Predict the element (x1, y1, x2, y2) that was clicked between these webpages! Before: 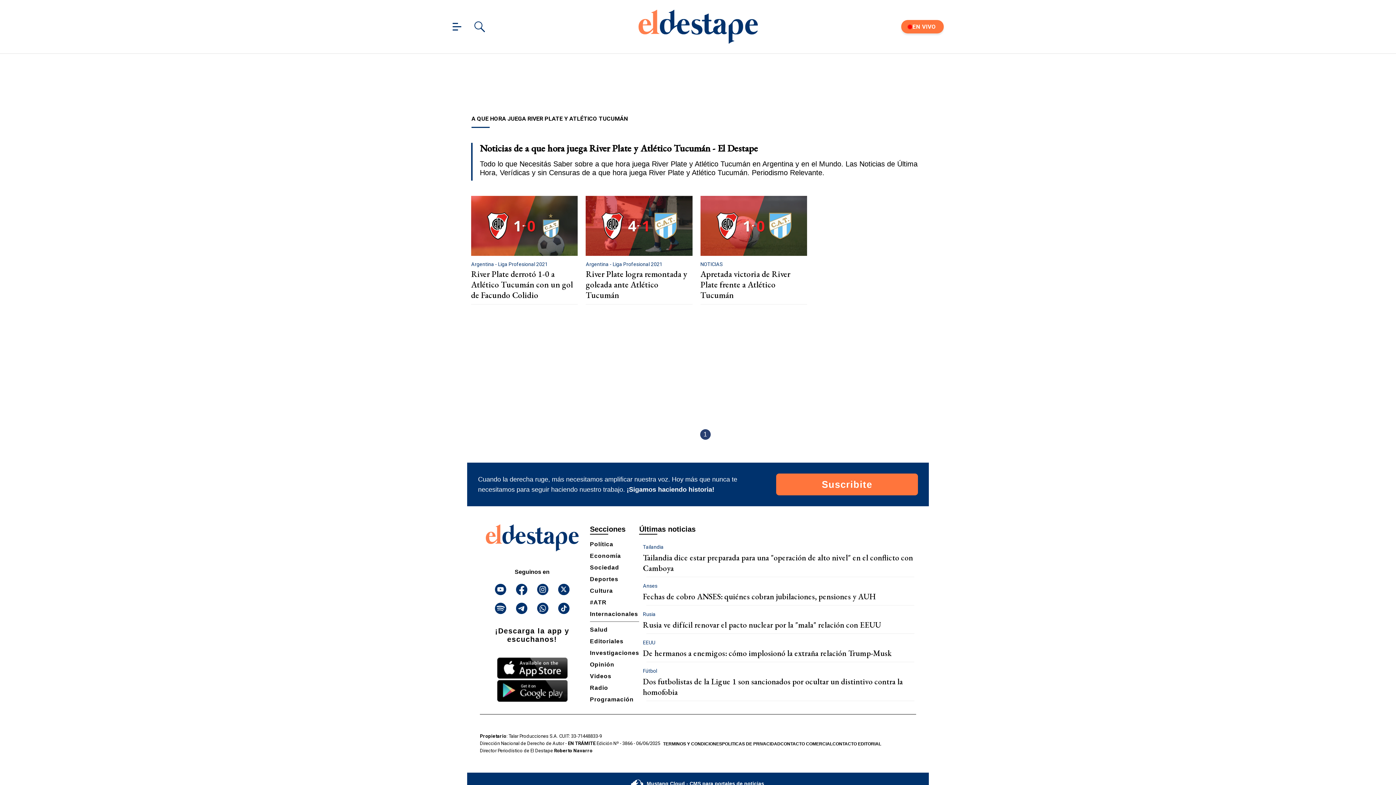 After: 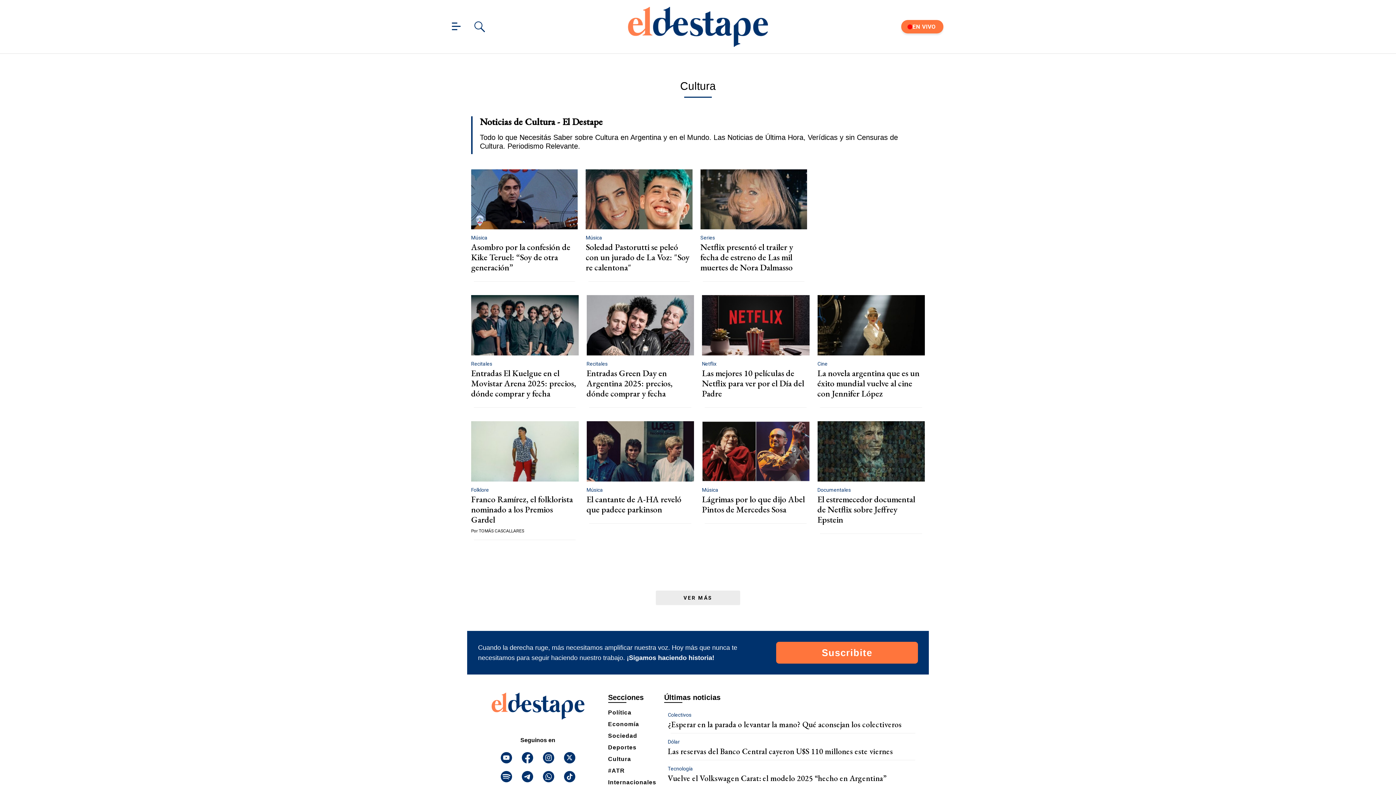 Action: label: Cultura bbox: (590, 587, 613, 594)